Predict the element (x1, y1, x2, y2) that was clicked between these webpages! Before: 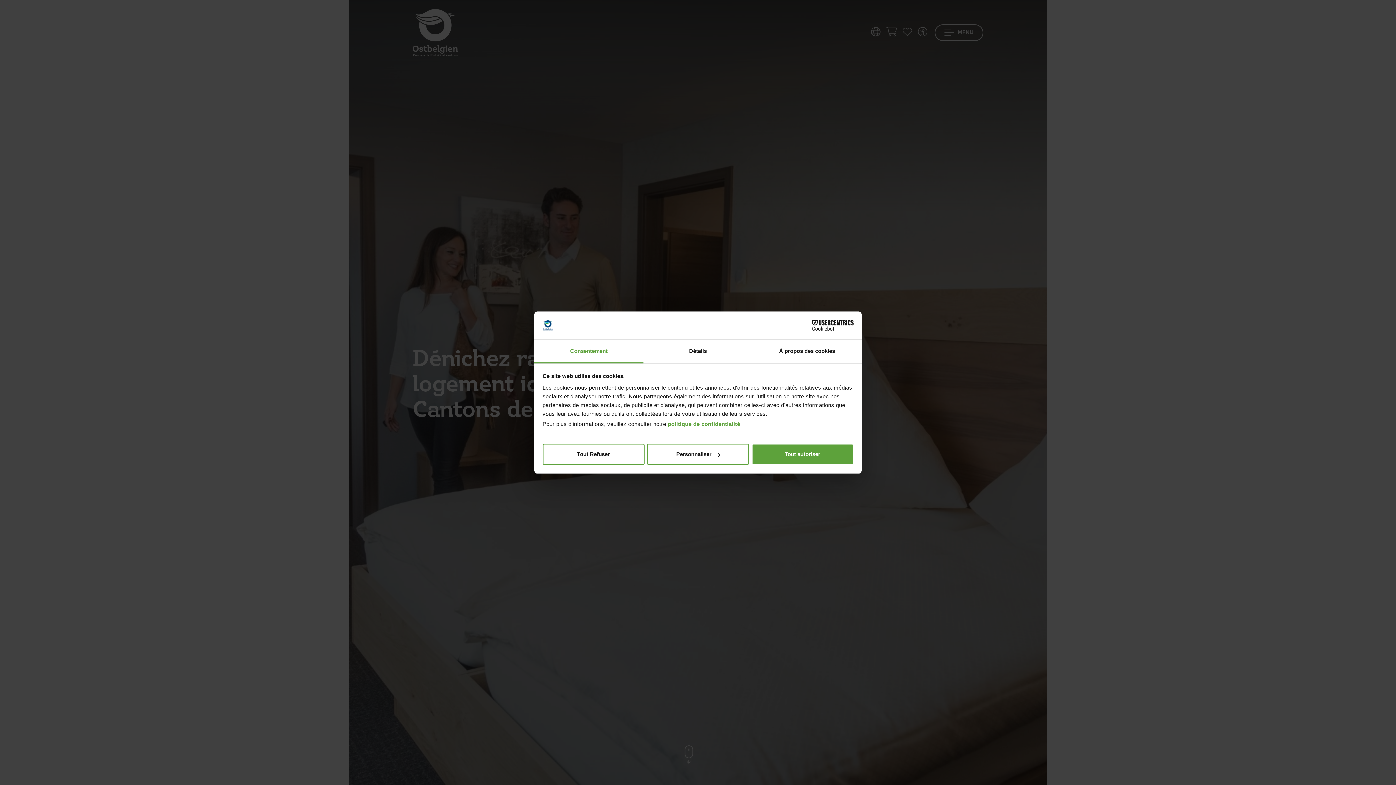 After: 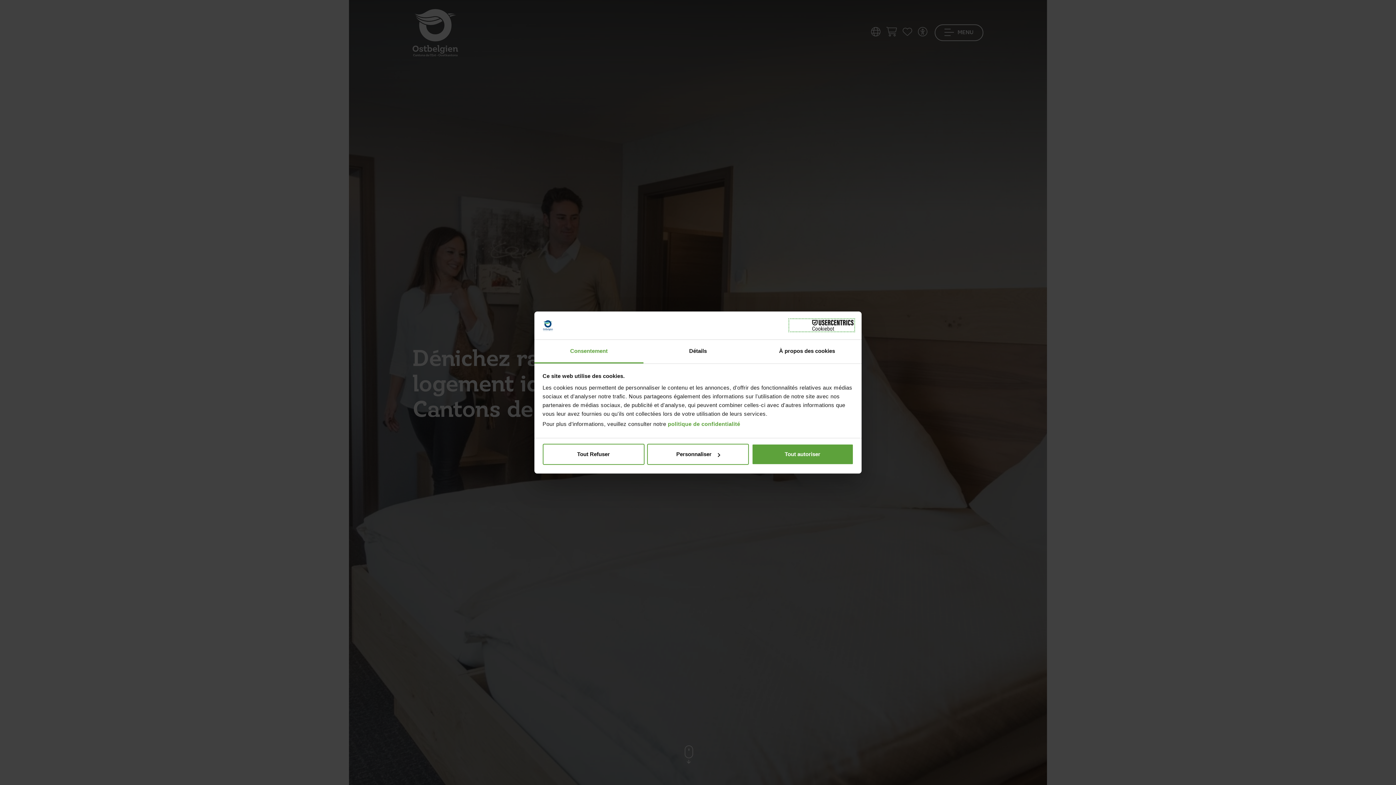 Action: bbox: (790, 320, 853, 331) label: Cookiebot - opens in a new window